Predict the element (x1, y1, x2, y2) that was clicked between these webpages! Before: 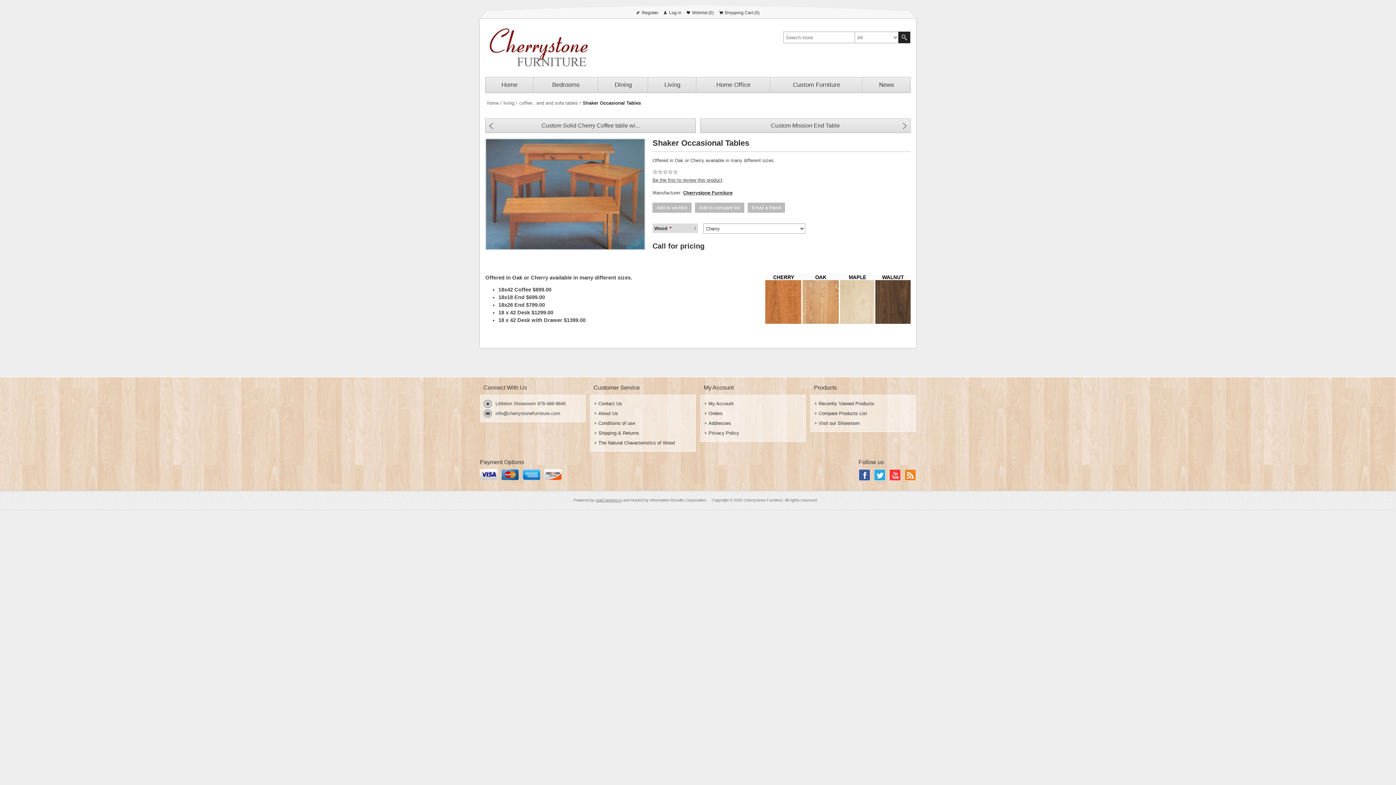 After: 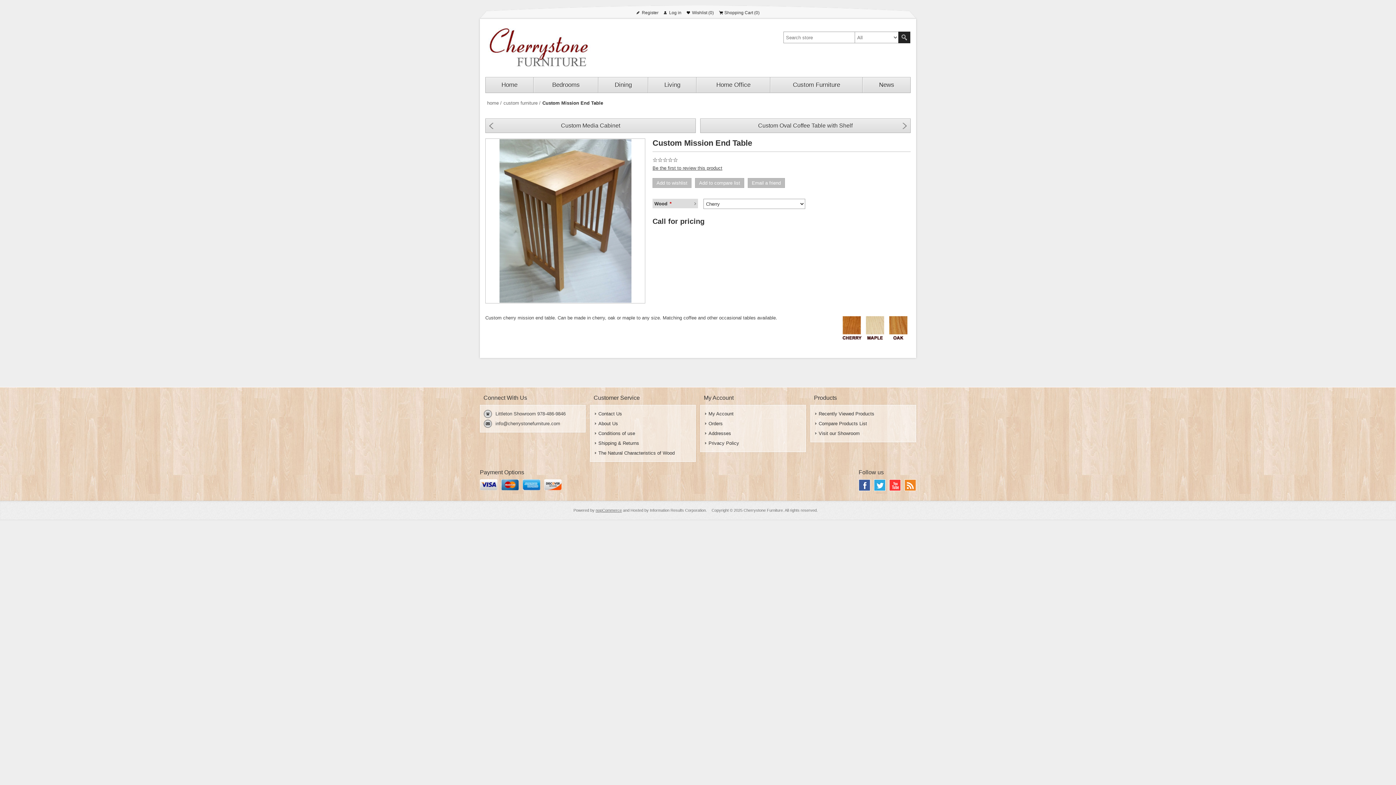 Action: bbox: (700, 118, 910, 133) label: Custom Mission End Table